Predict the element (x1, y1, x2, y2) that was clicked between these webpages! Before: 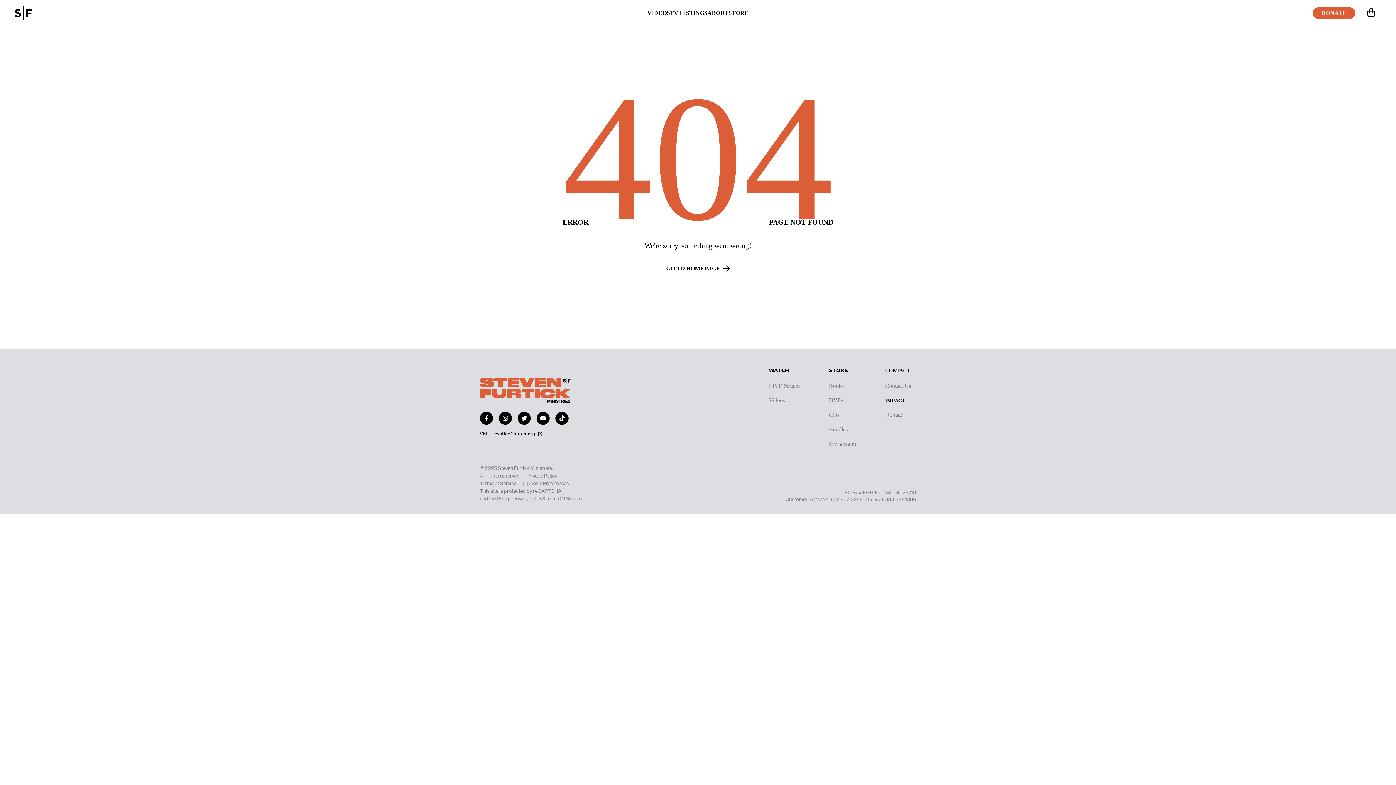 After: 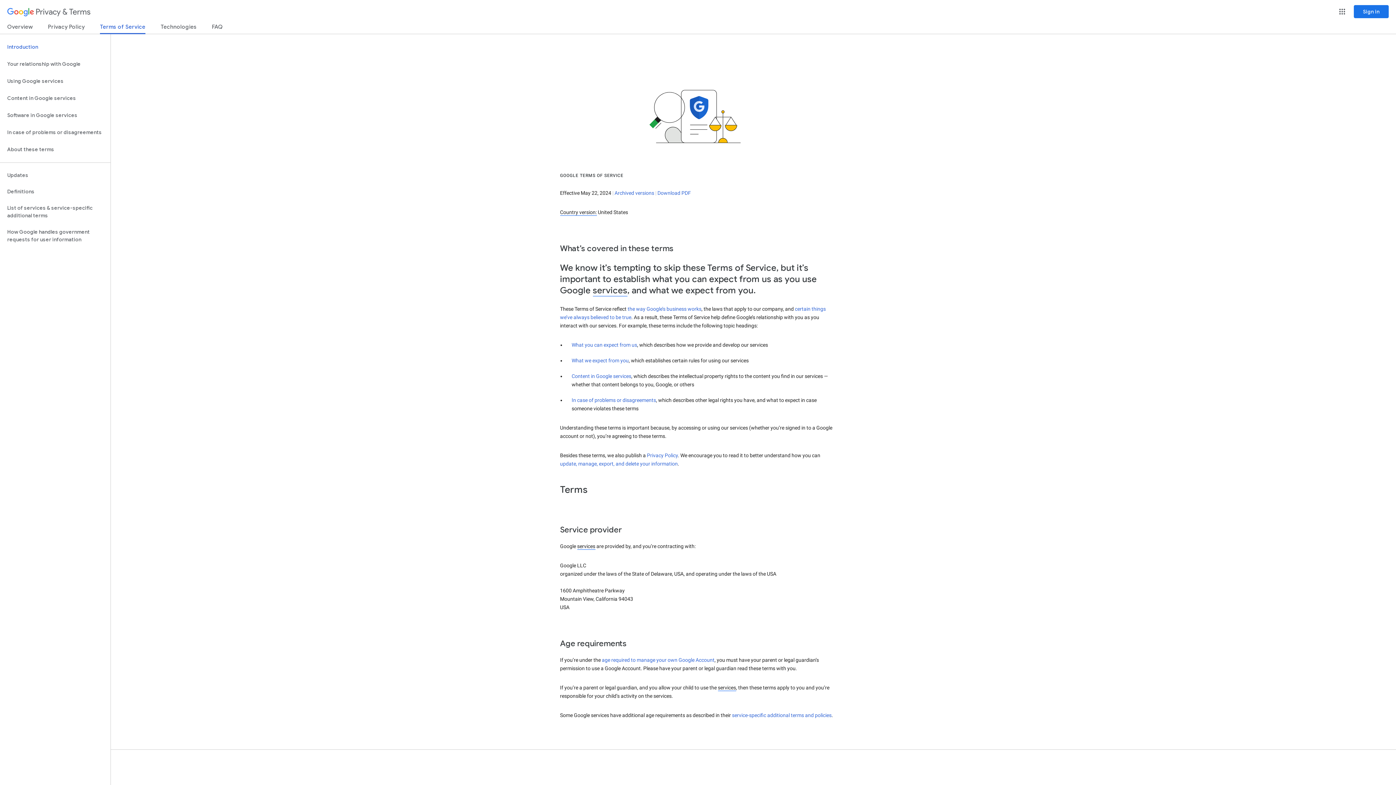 Action: bbox: (545, 495, 582, 502) label: Terms Of Service